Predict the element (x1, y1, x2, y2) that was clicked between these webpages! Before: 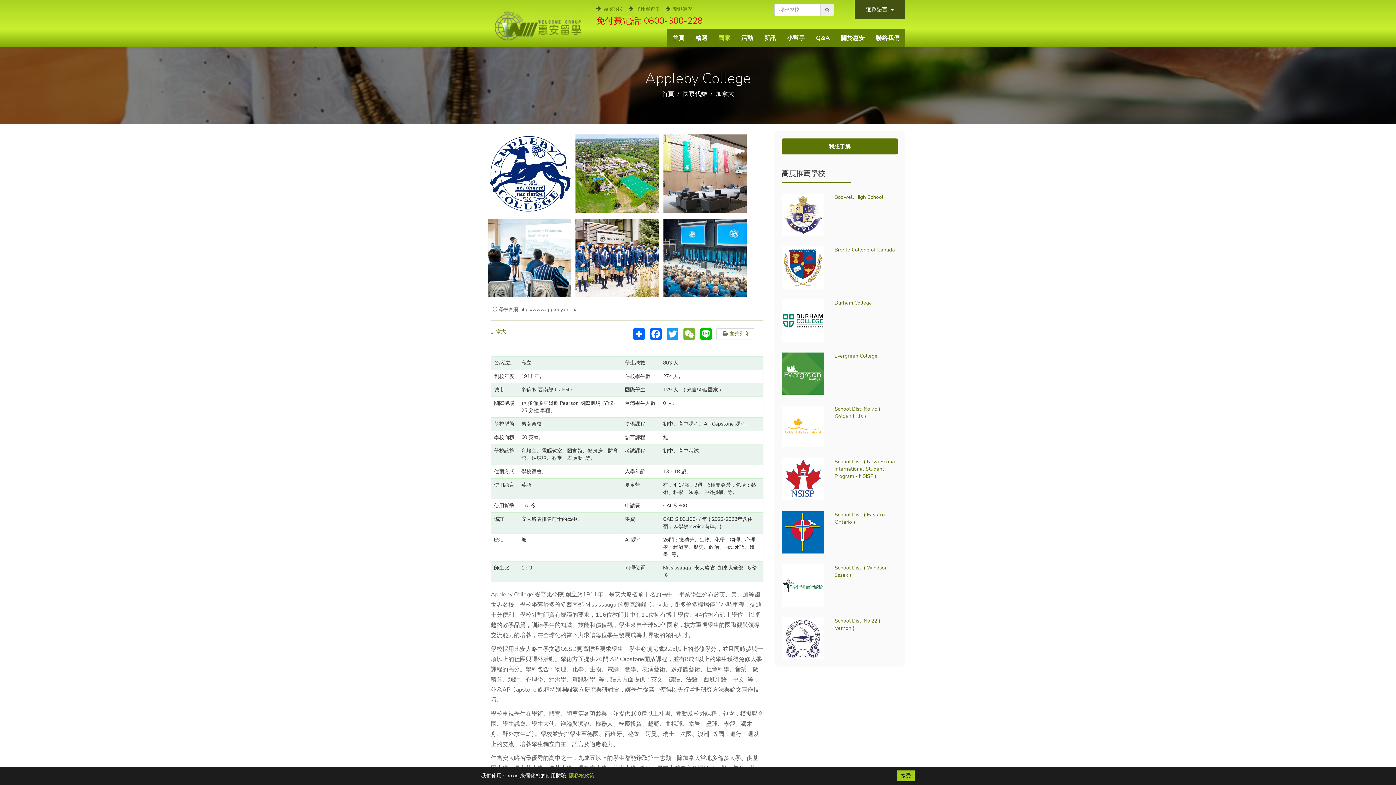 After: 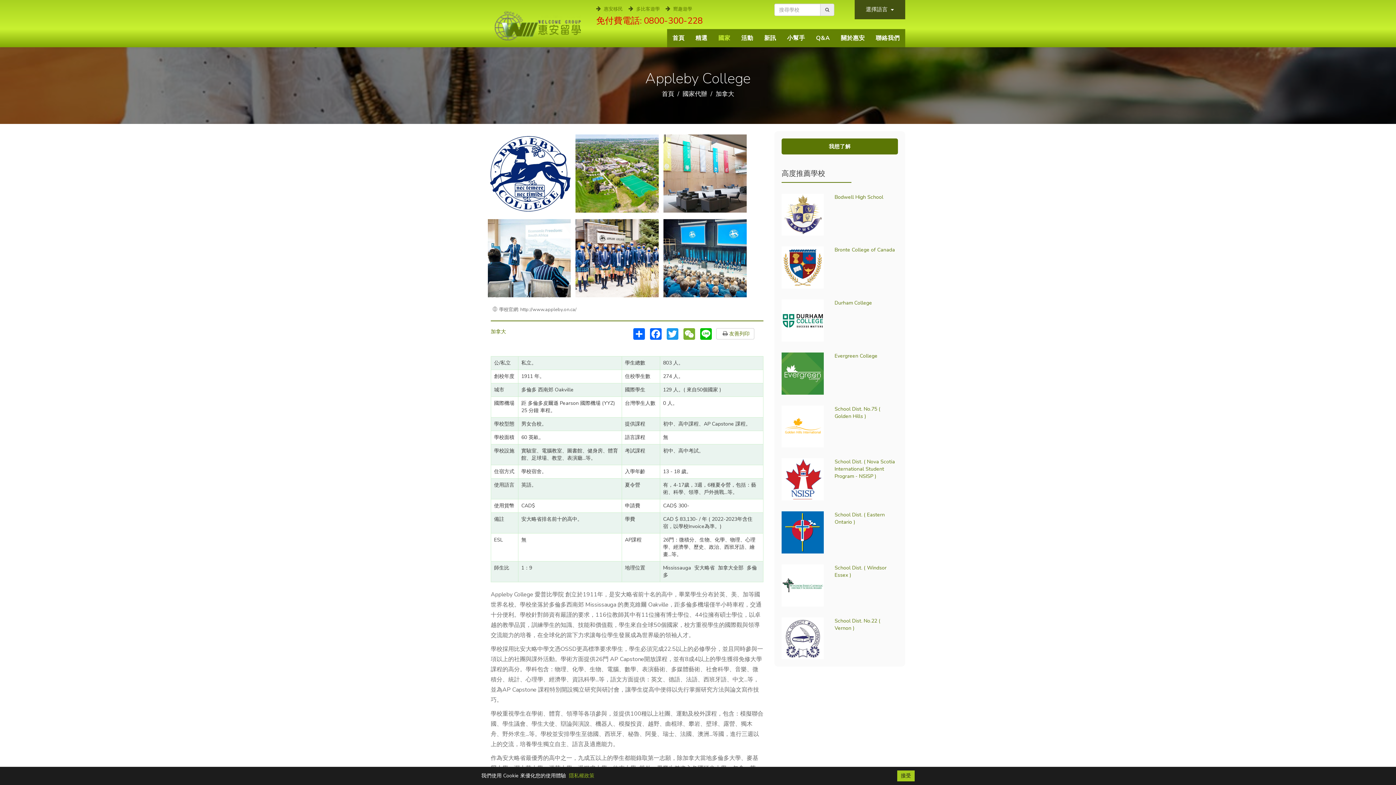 Action: label: 隱私權政策 bbox: (569, 772, 594, 780)